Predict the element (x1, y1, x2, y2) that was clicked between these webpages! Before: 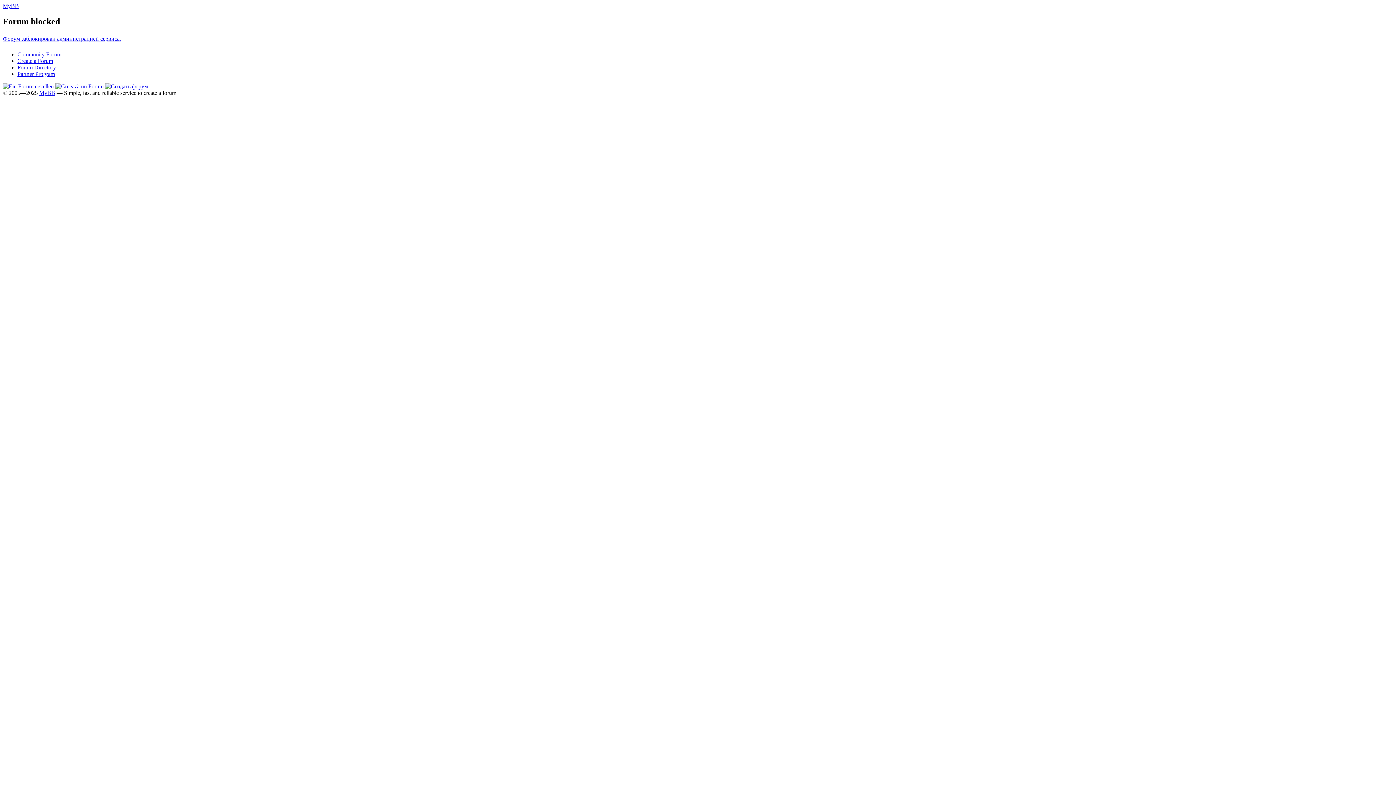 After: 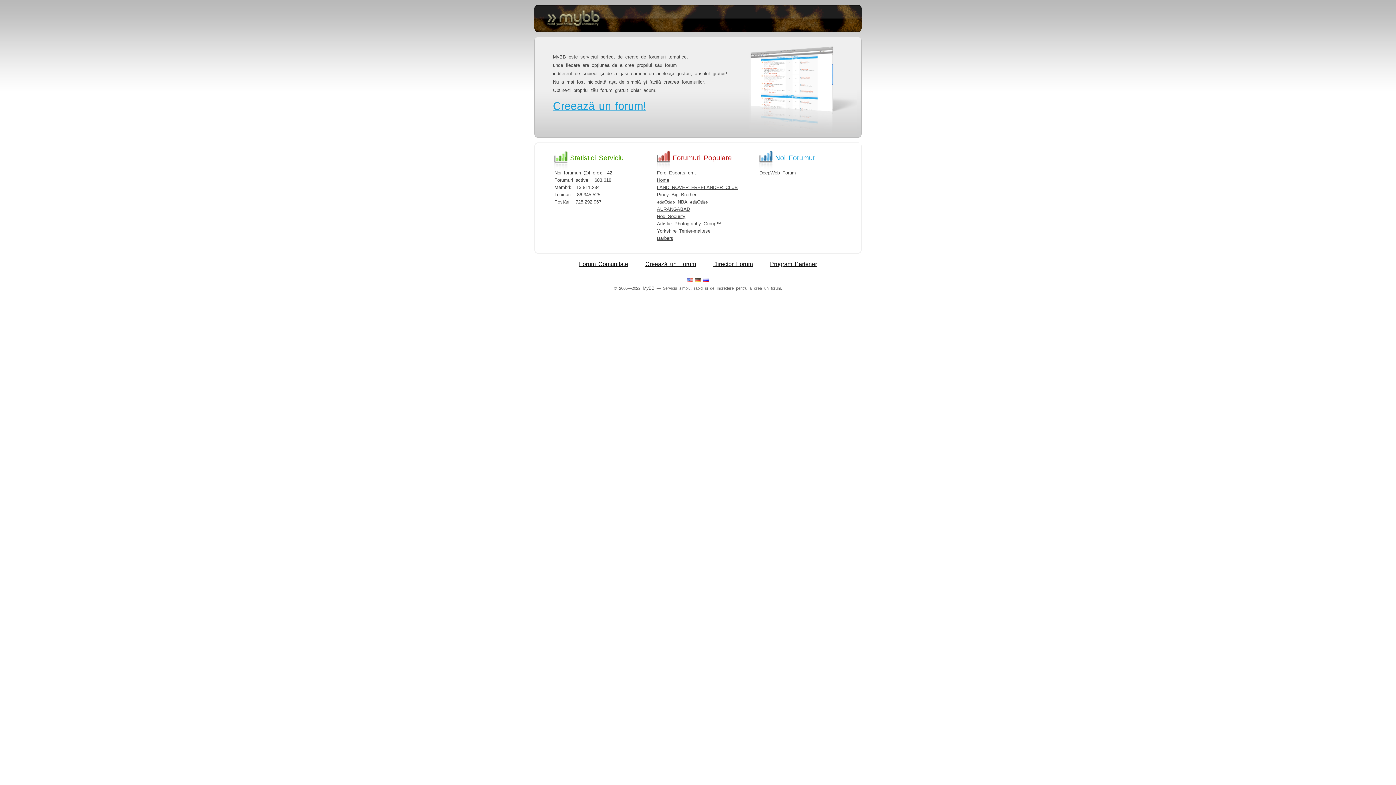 Action: bbox: (55, 83, 103, 89)